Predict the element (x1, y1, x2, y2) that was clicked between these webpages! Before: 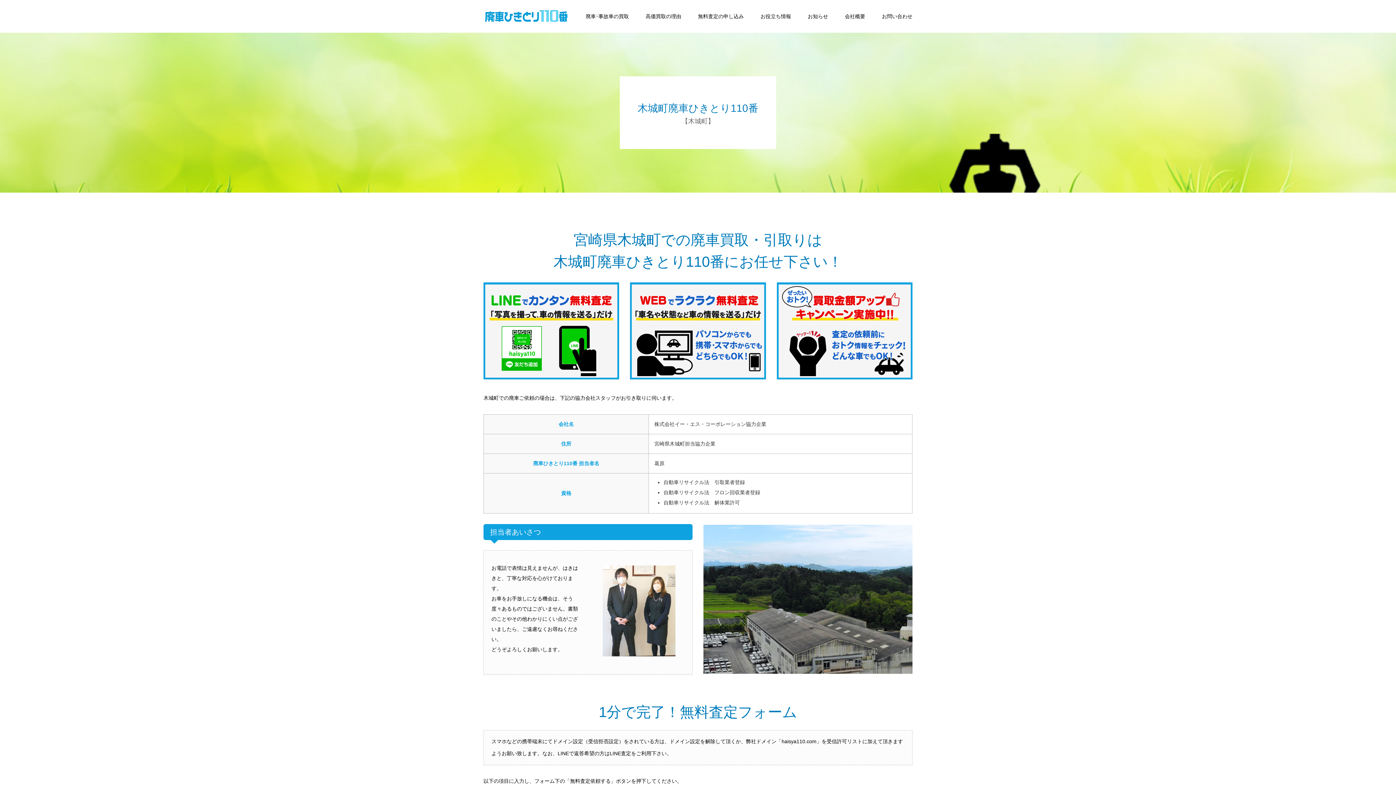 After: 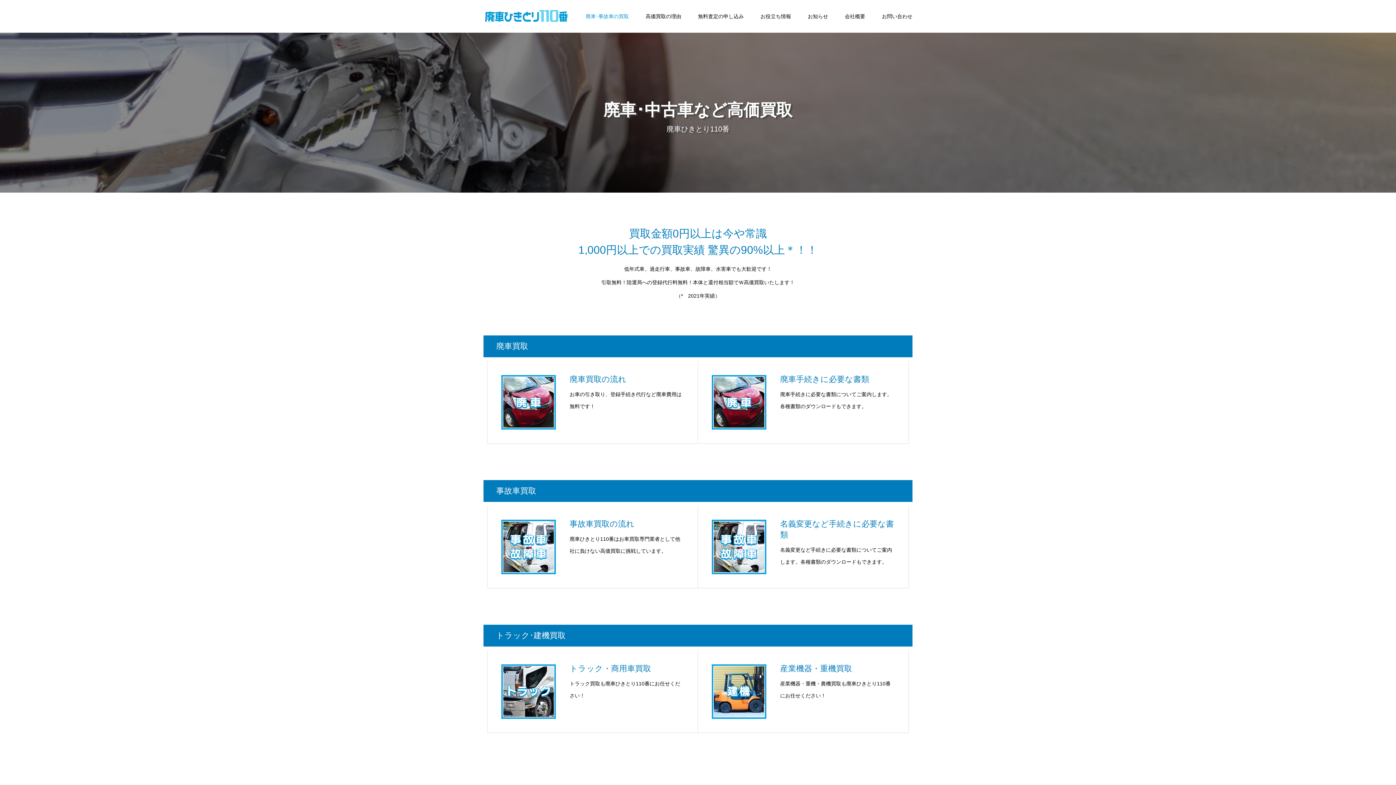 Action: label: 廃車･事故車の買取 bbox: (585, 0, 629, 32)